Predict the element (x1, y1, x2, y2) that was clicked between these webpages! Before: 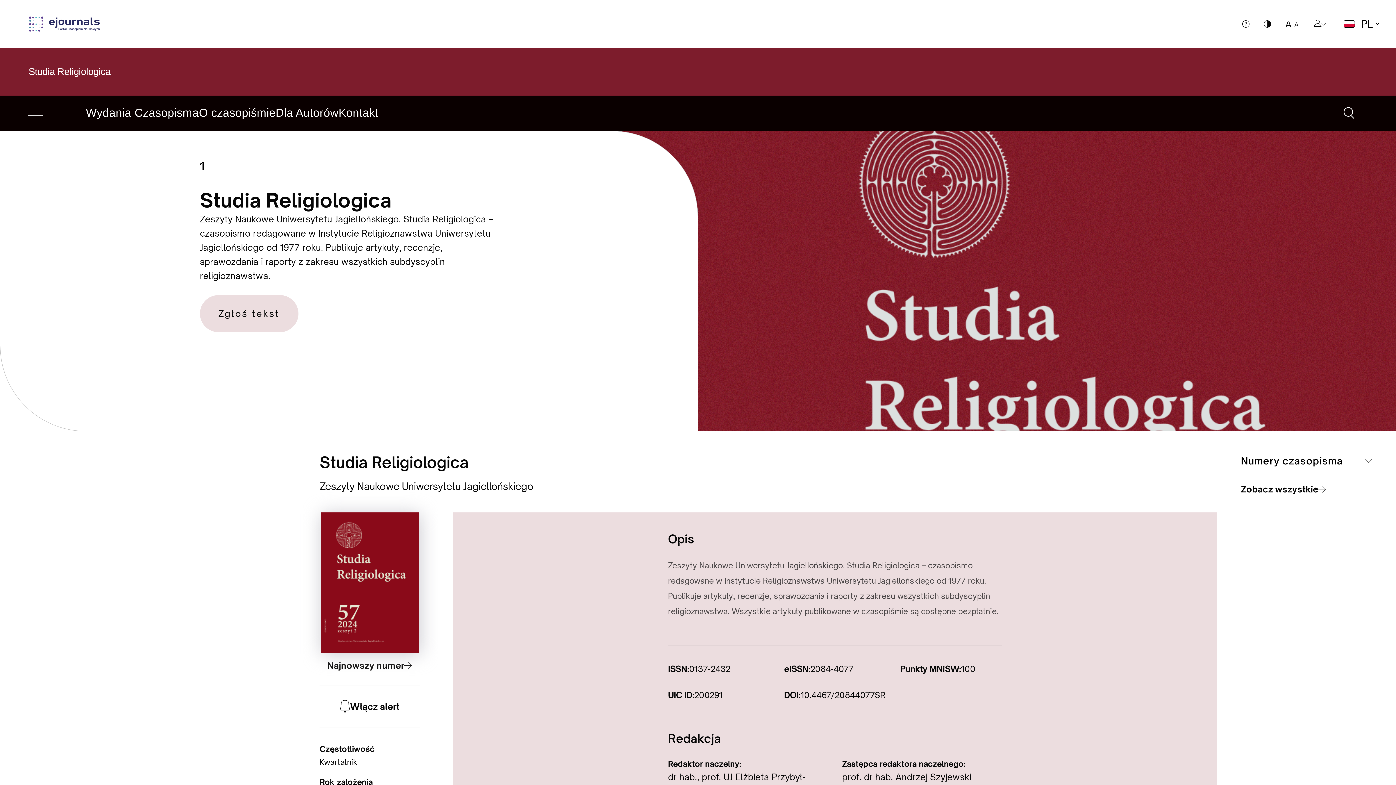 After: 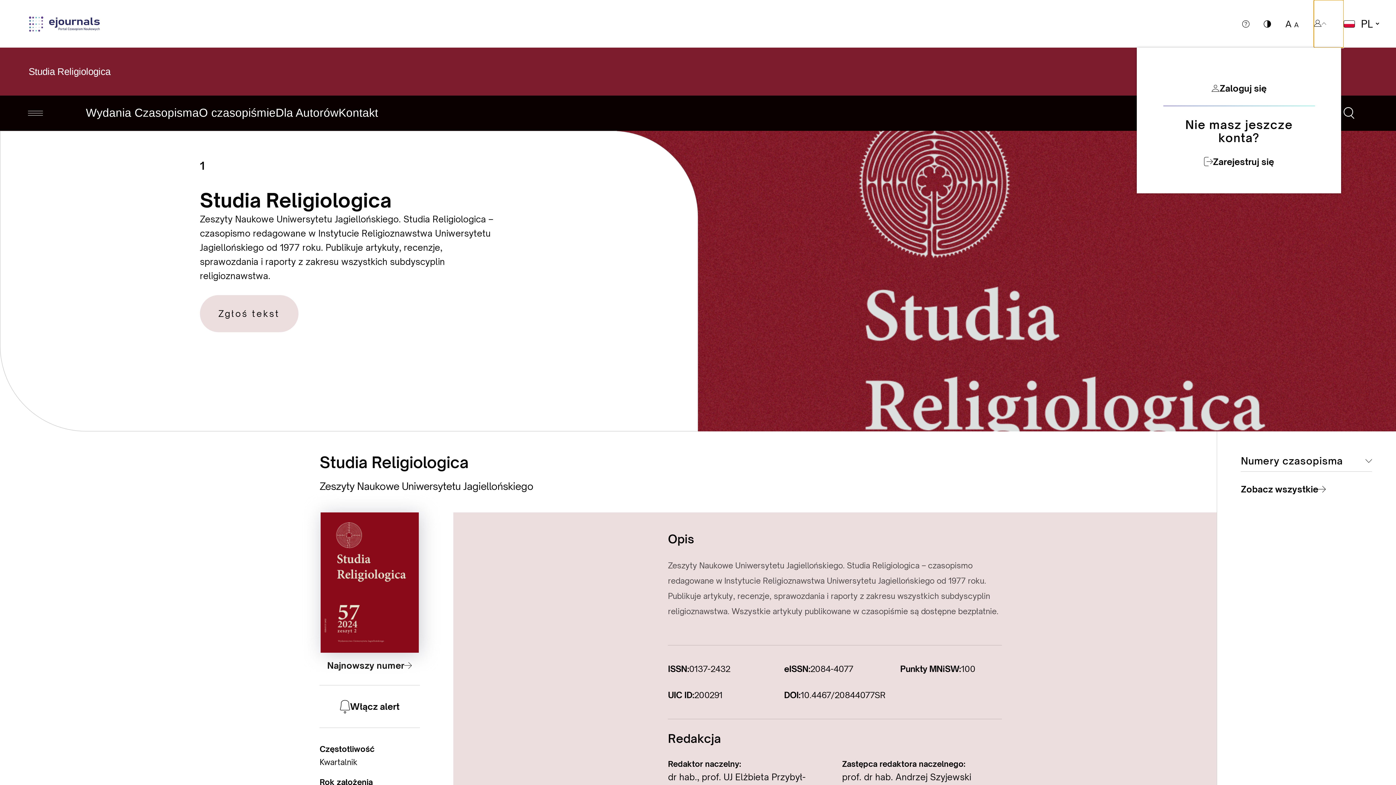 Action: bbox: (1314, 0, 1343, 47)